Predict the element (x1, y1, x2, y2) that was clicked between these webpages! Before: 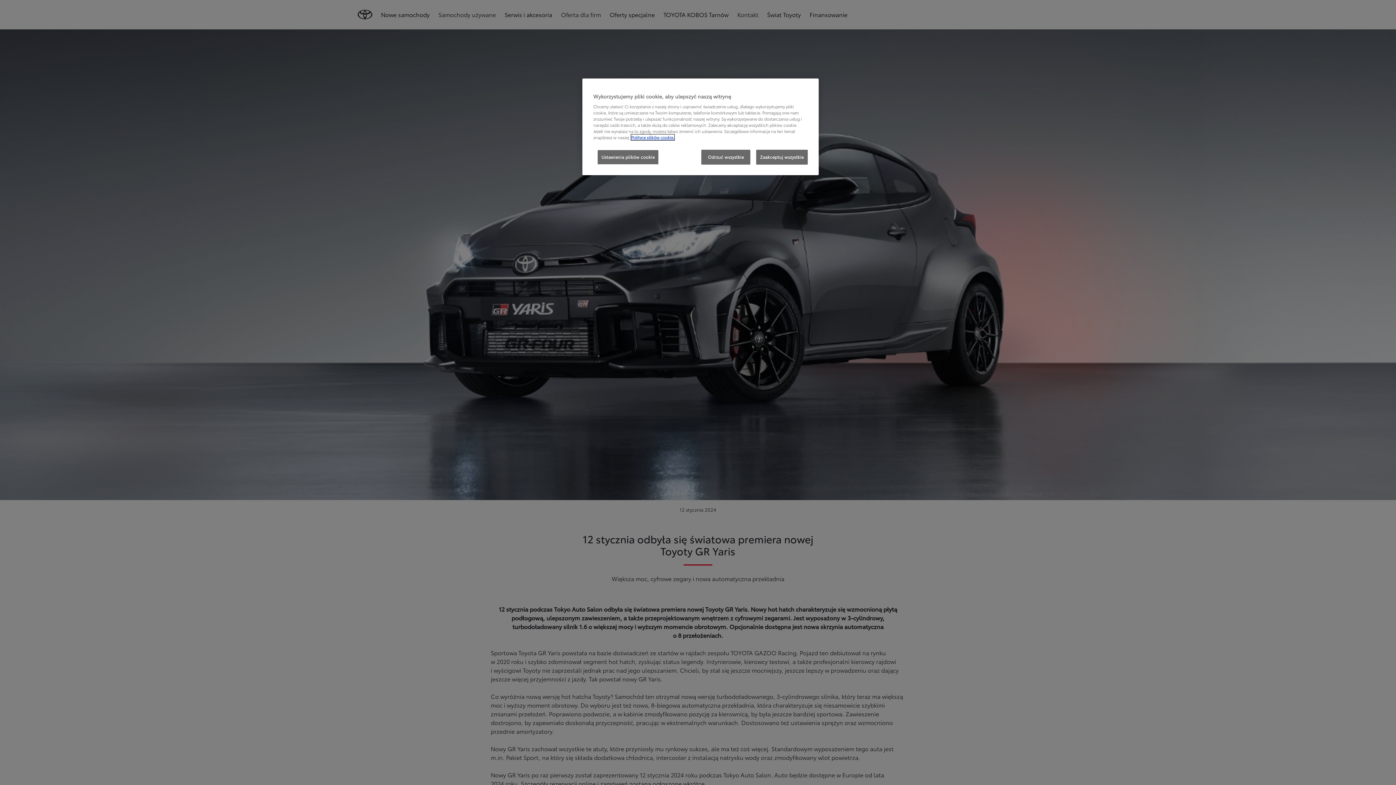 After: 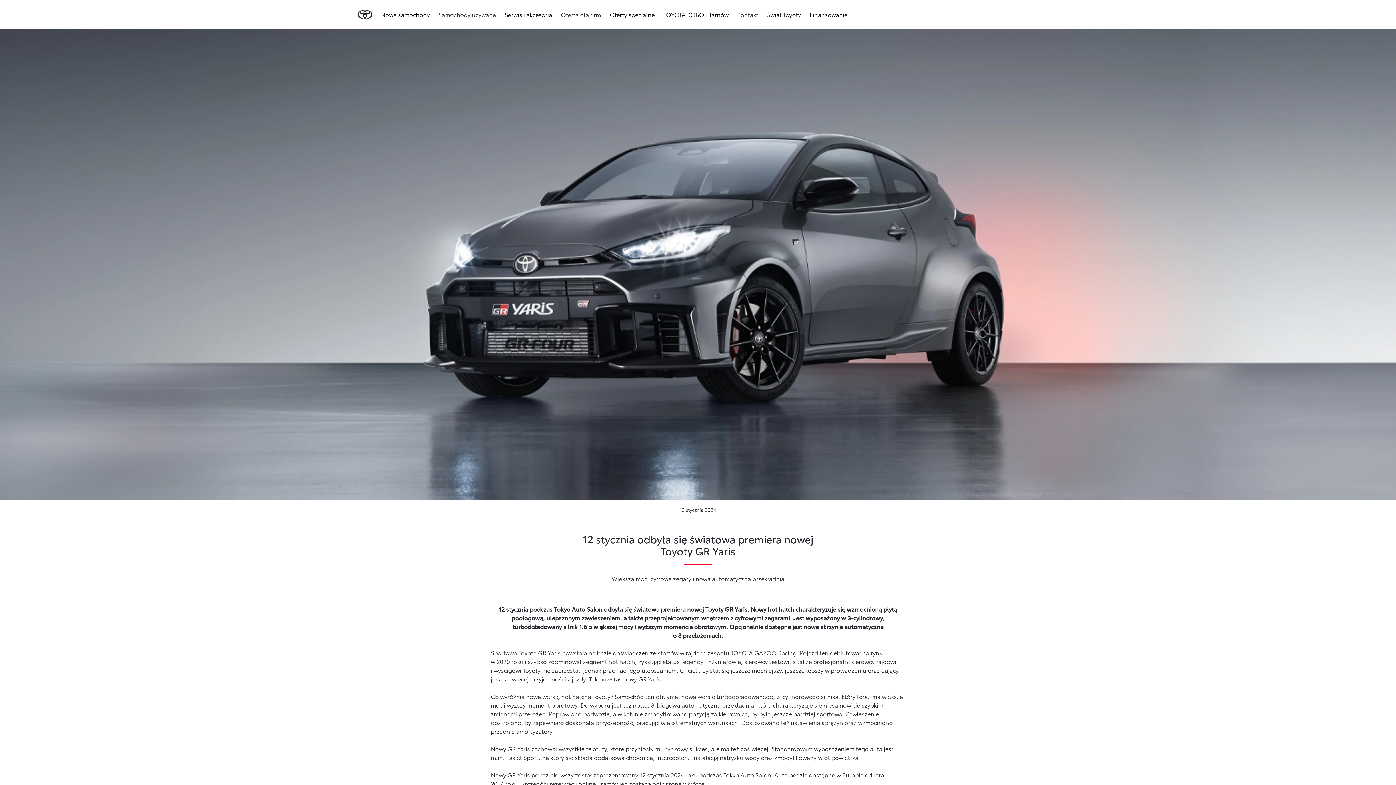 Action: bbox: (701, 149, 750, 164) label: Odrzuć wszystkie